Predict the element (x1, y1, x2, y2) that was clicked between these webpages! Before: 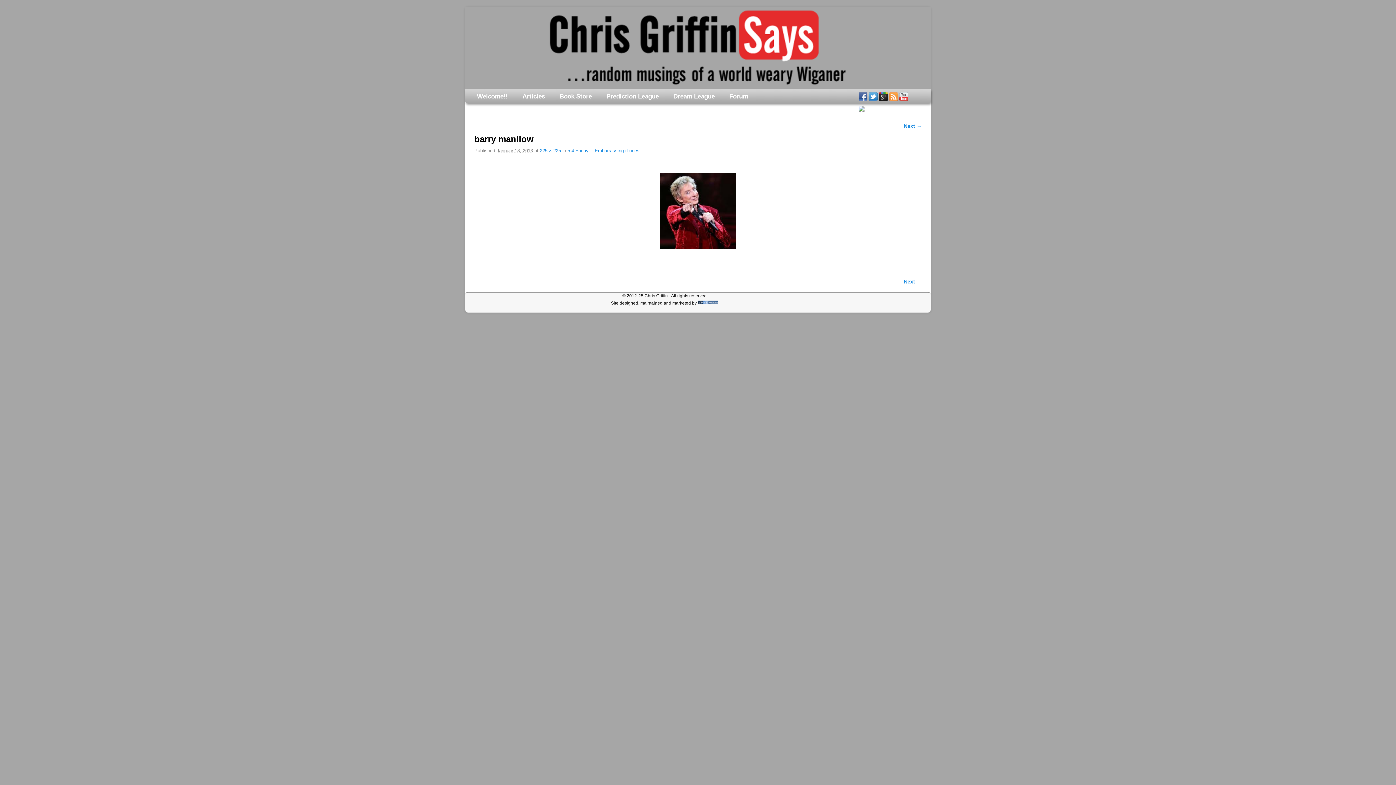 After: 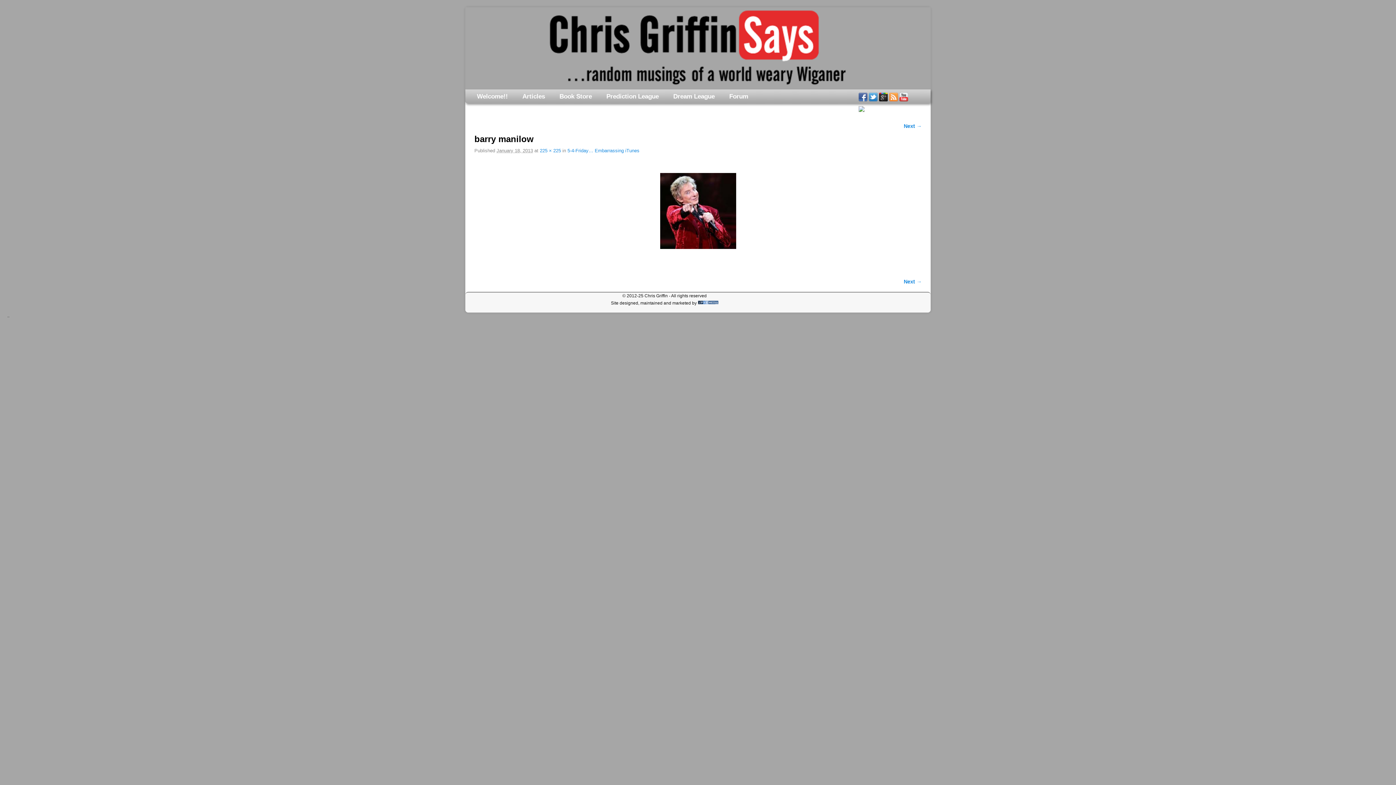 Action: bbox: (879, 92, 888, 99)